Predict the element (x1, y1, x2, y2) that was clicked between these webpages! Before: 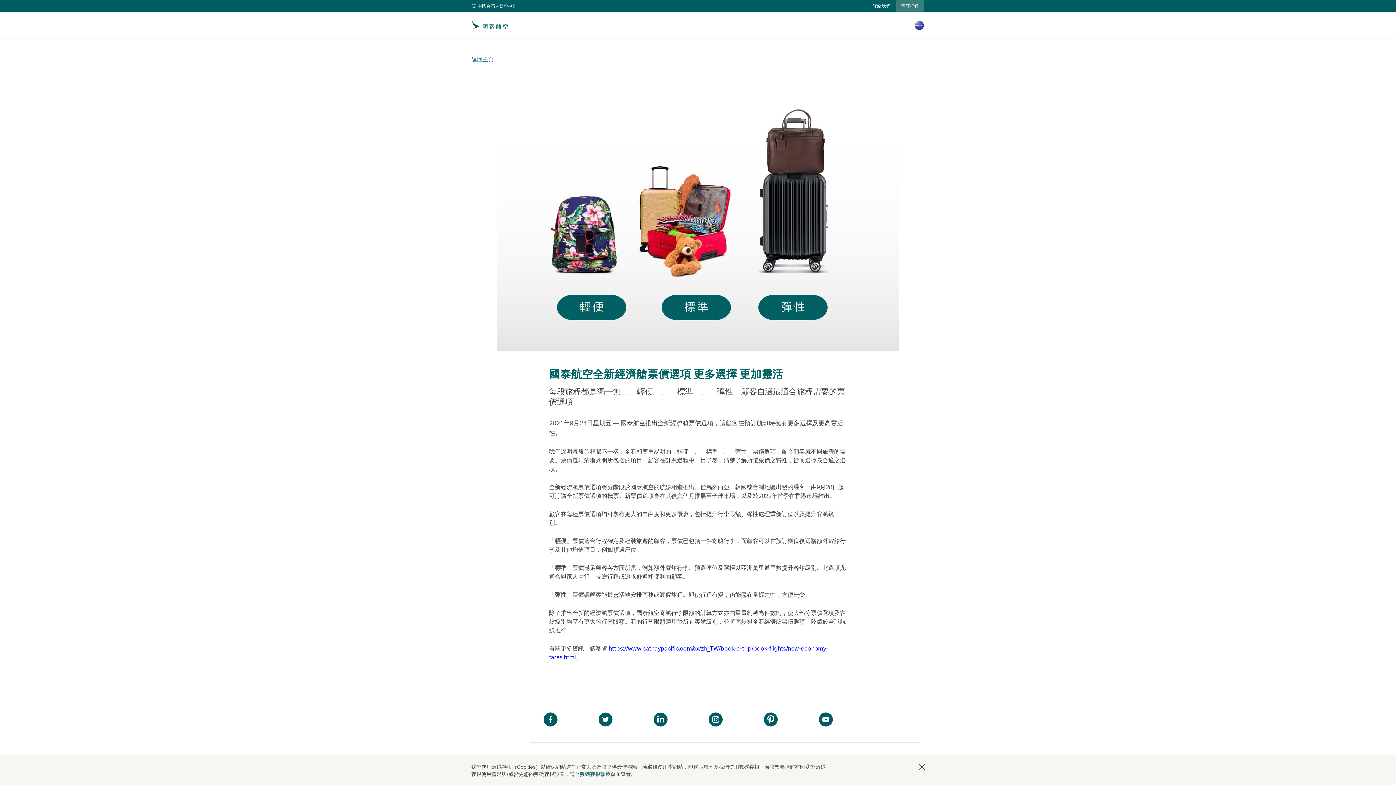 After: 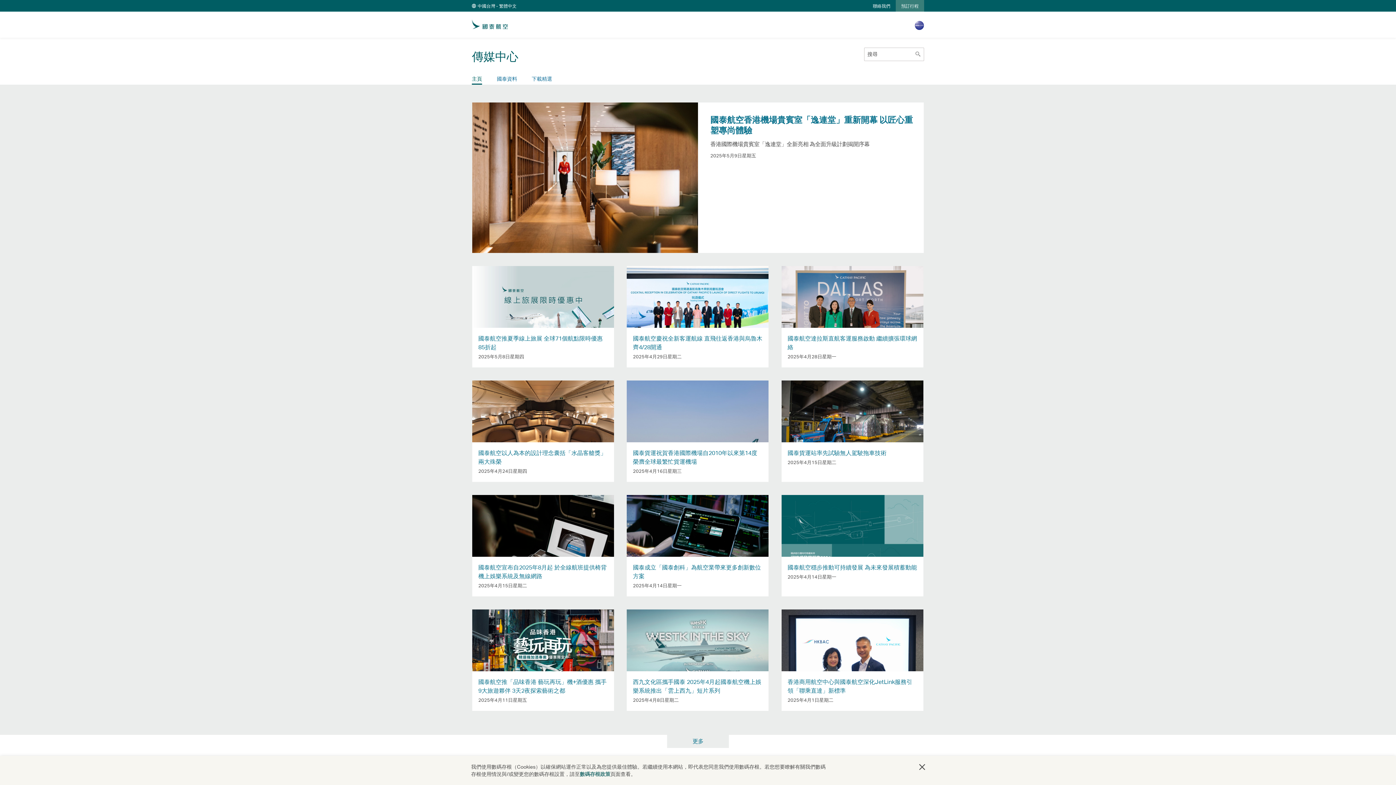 Action: bbox: (471, 56, 493, 62) label: 返回主頁